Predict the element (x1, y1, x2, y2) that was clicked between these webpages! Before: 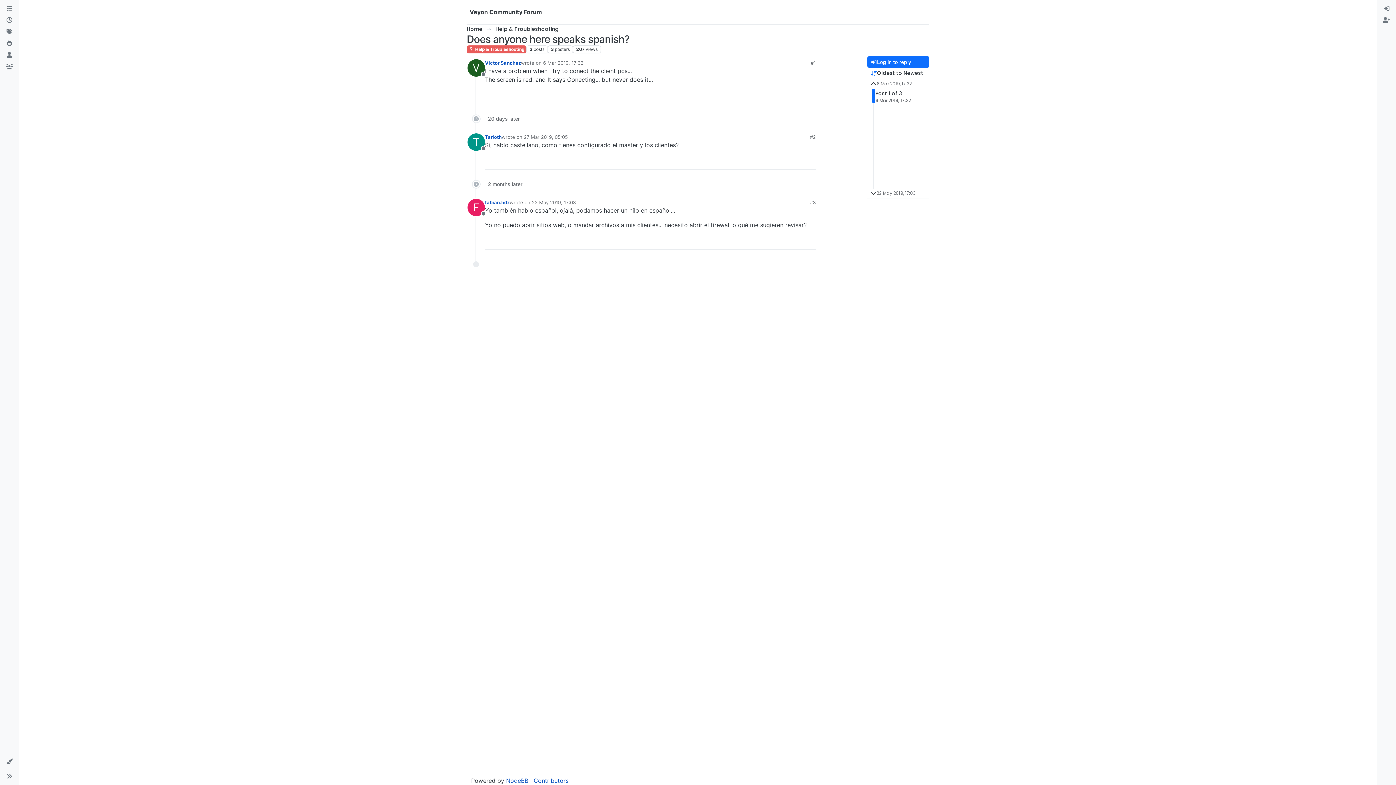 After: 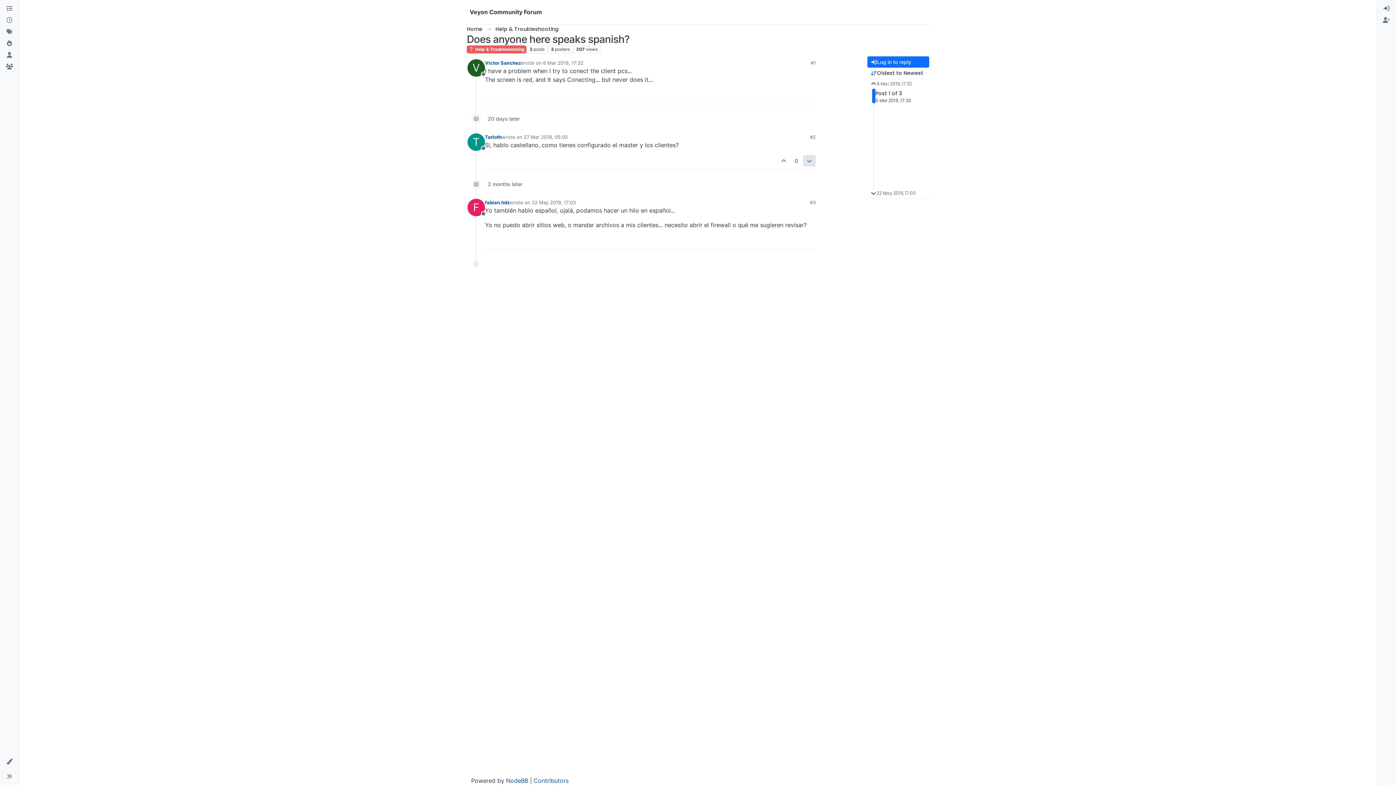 Action: bbox: (803, 155, 816, 166)